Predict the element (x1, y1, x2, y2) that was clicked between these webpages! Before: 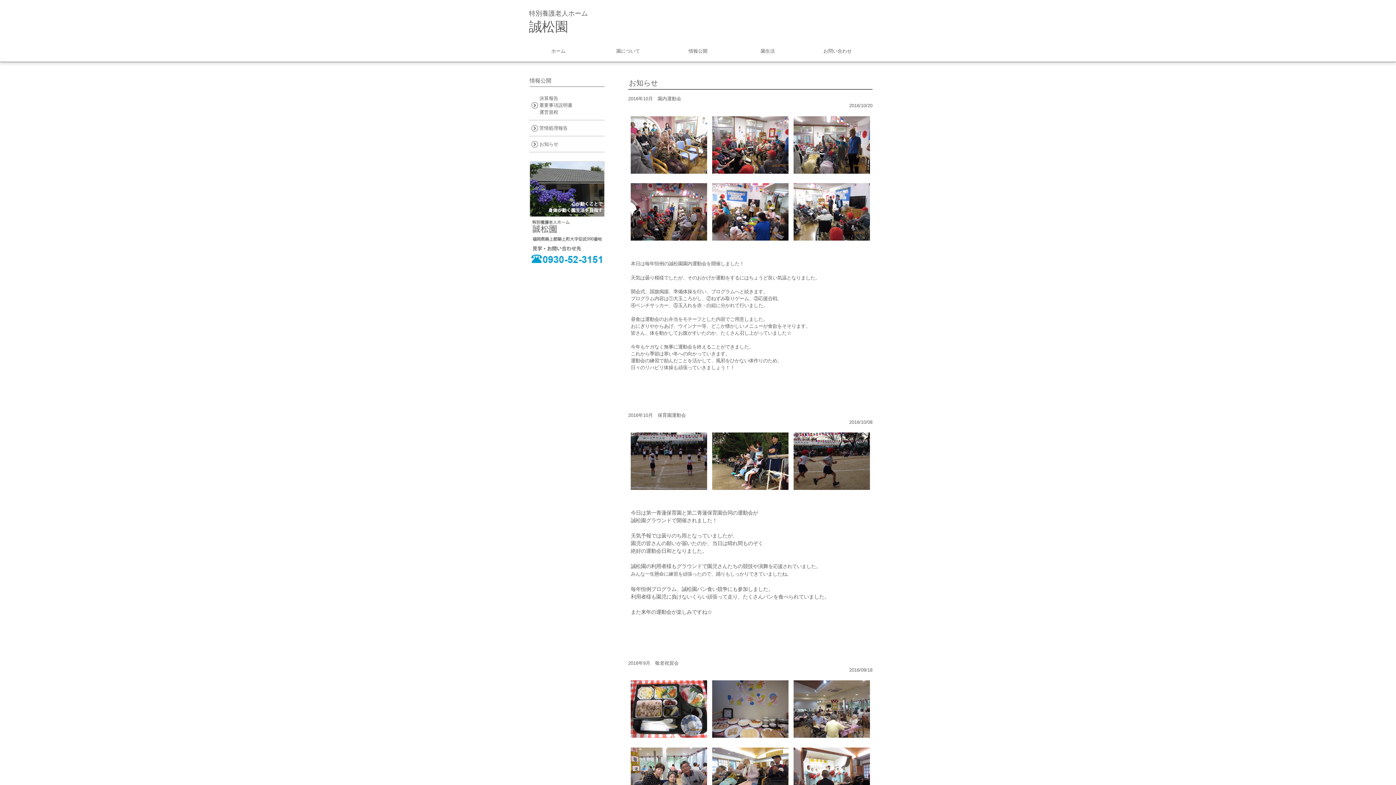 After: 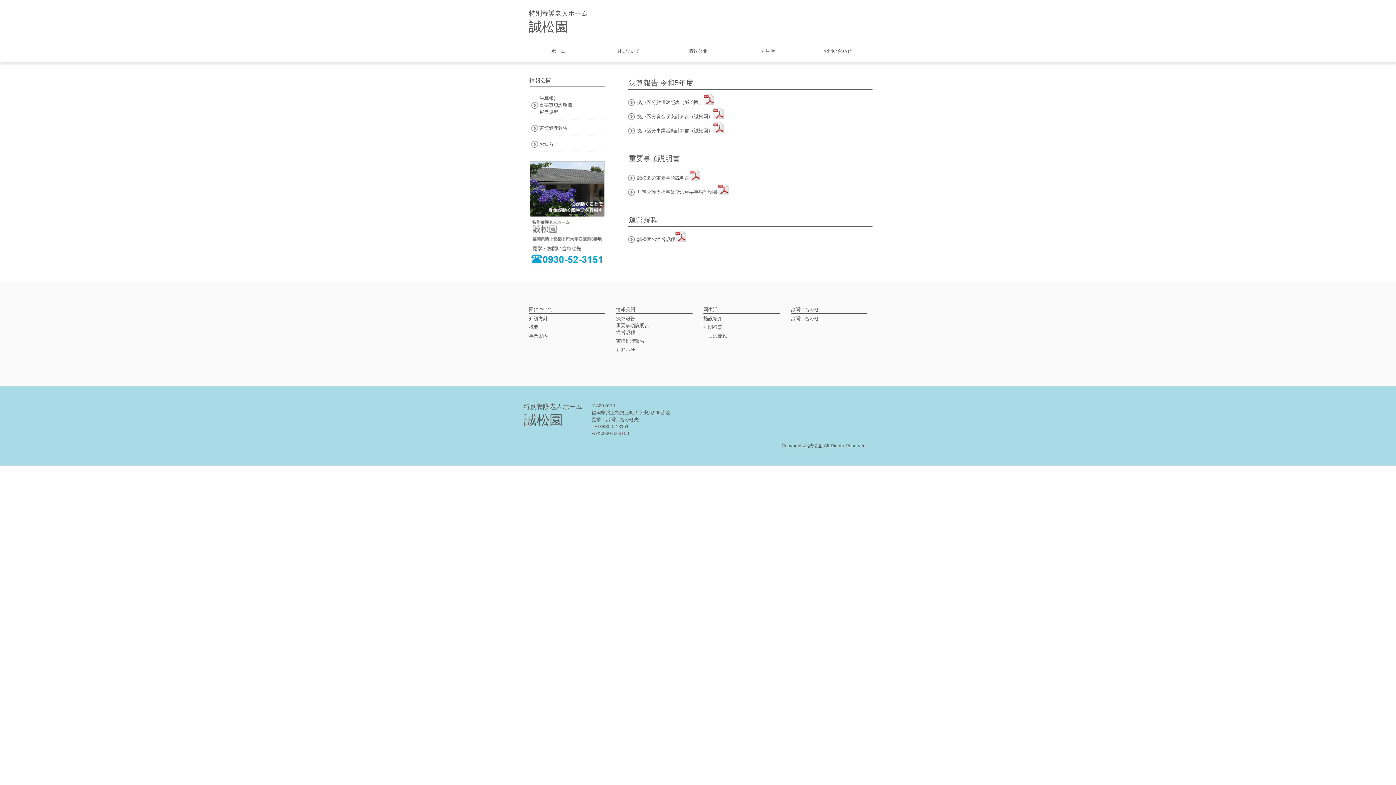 Action: label: 情報公開 bbox: (663, 40, 733, 61)